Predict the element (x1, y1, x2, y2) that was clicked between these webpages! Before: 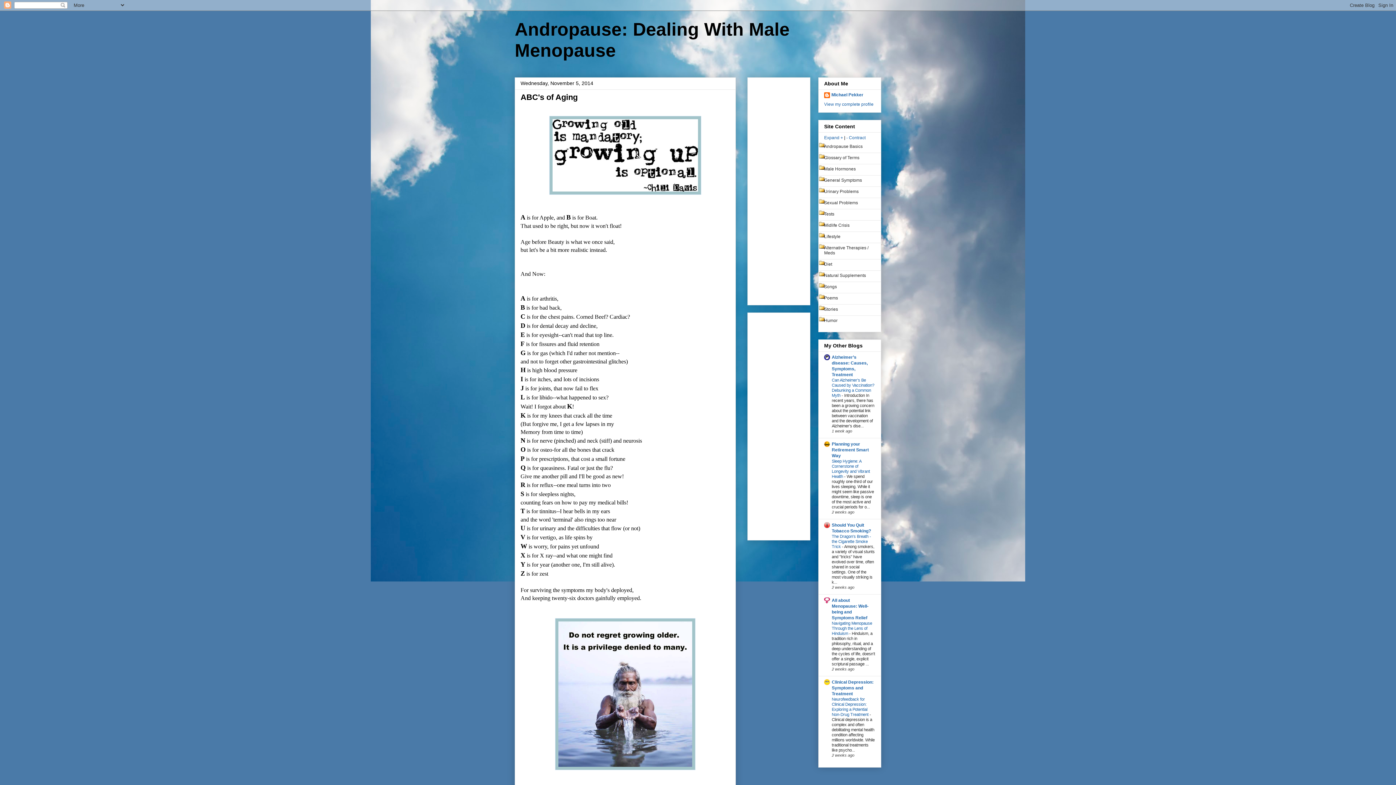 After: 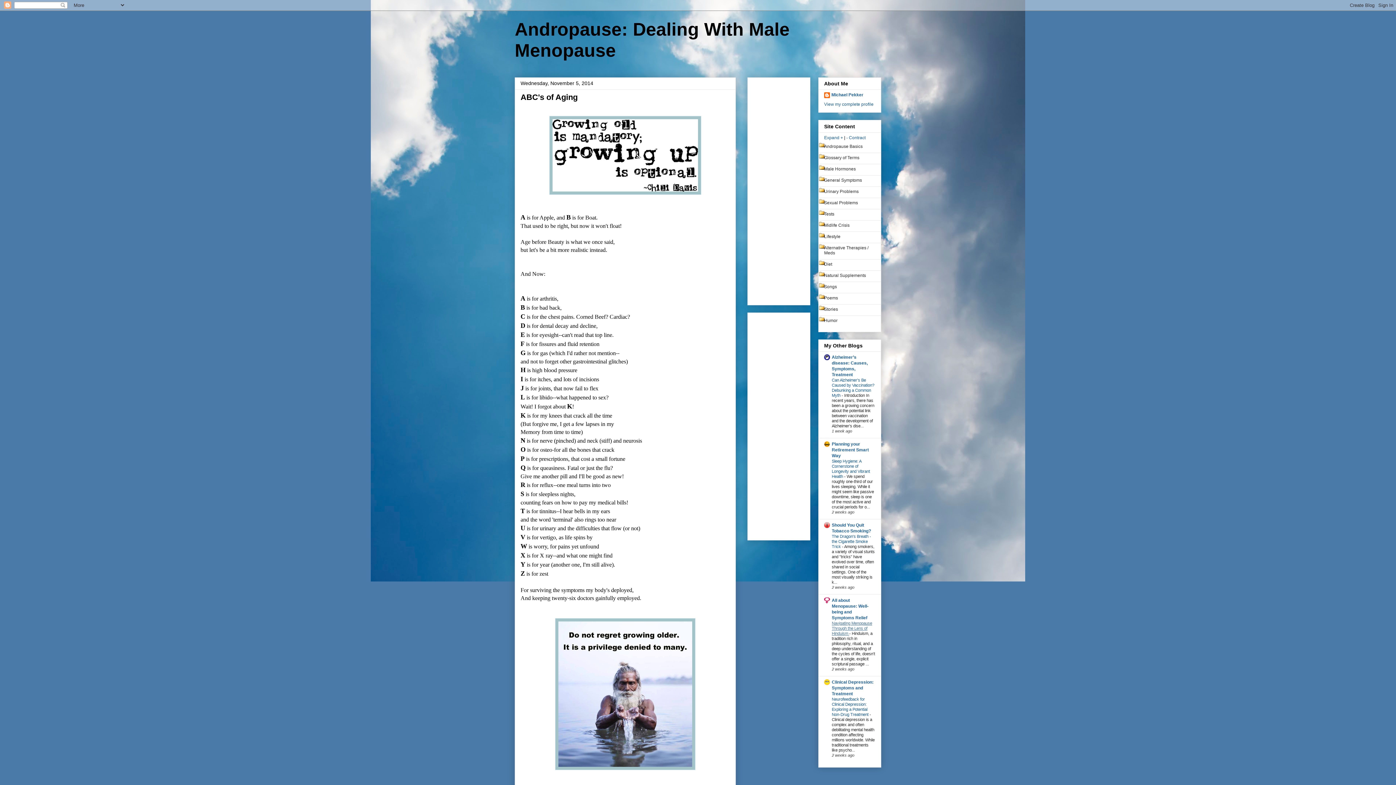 Action: bbox: (832, 621, 872, 636) label: Navigating Menopause Through the Lens of Hinduism 